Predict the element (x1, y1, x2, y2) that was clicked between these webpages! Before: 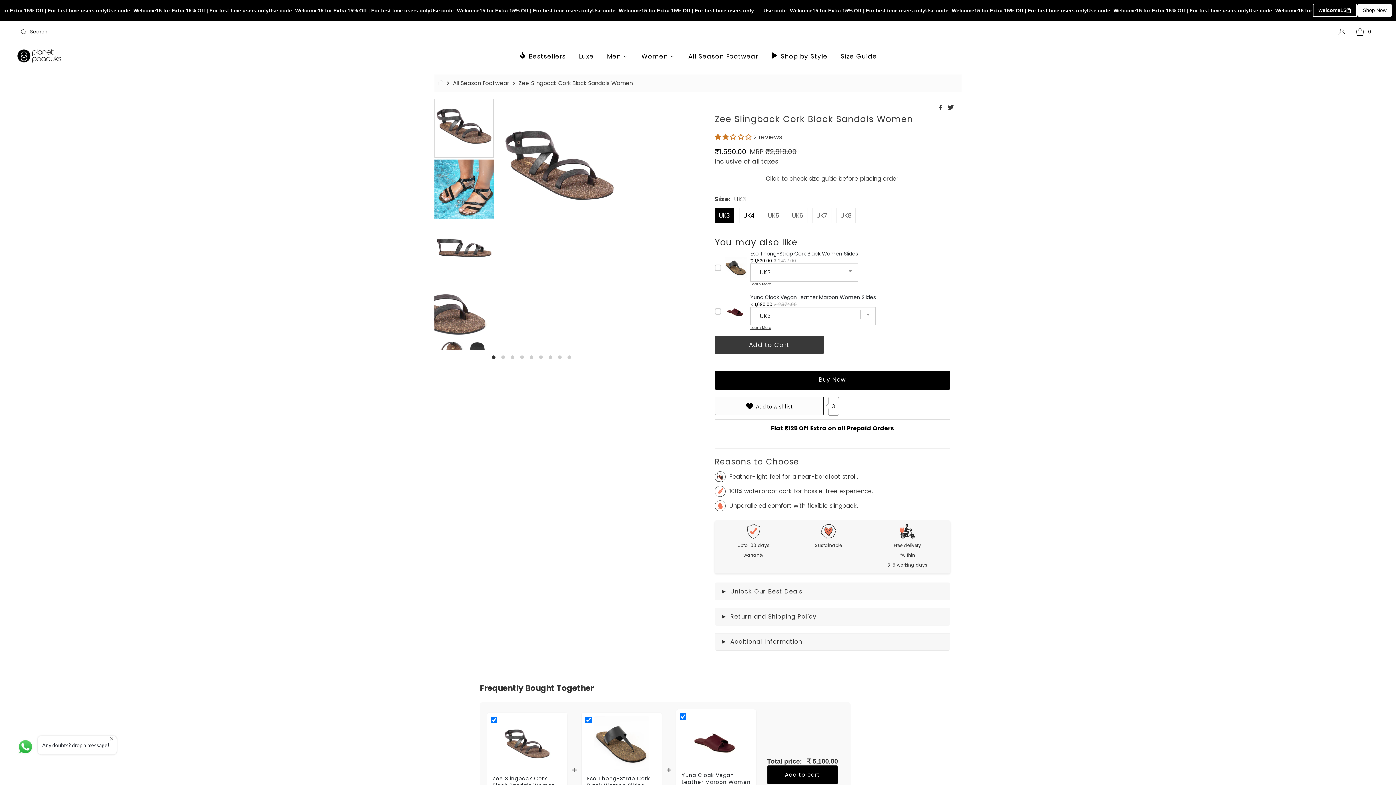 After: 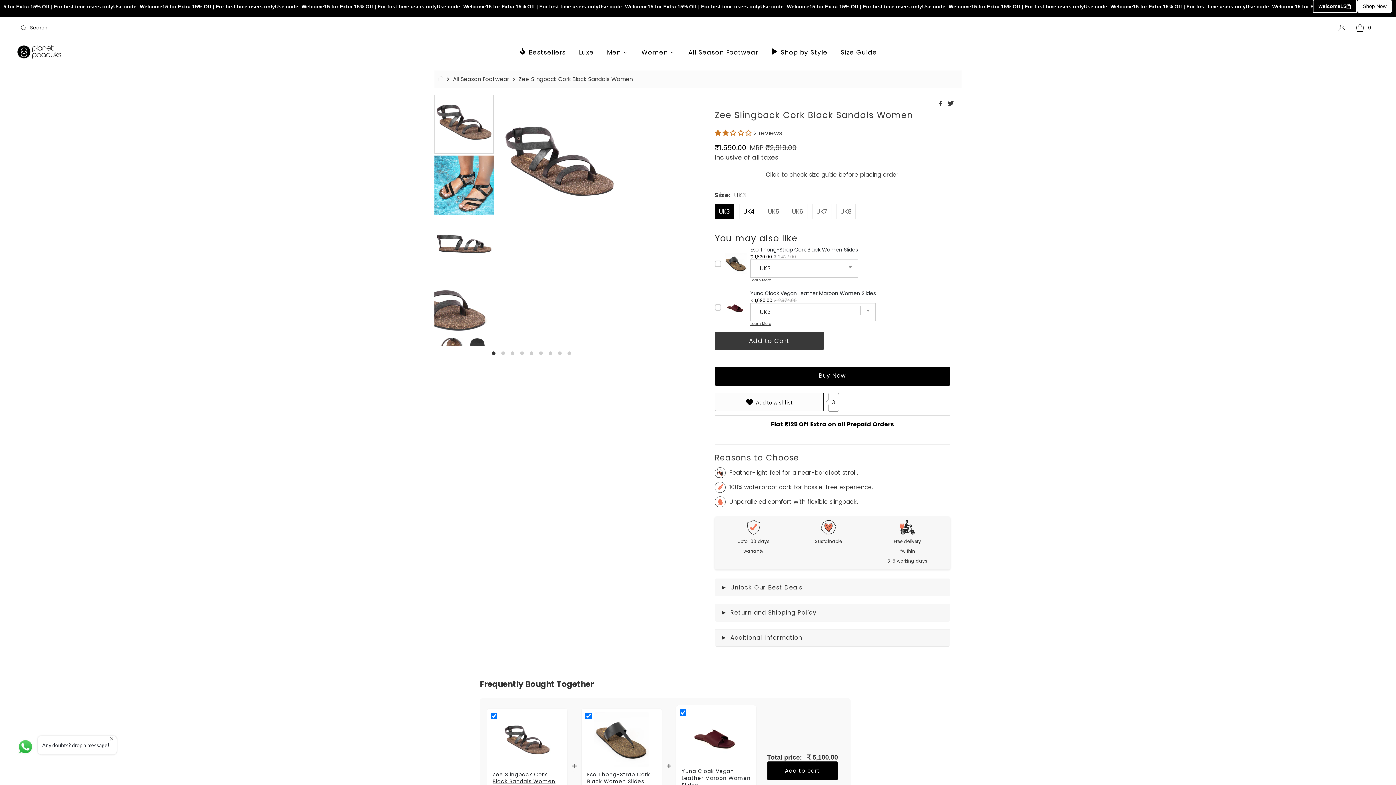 Action: bbox: (492, 752, 555, 766) label: Zee Slingback Cork Black Sandals Women